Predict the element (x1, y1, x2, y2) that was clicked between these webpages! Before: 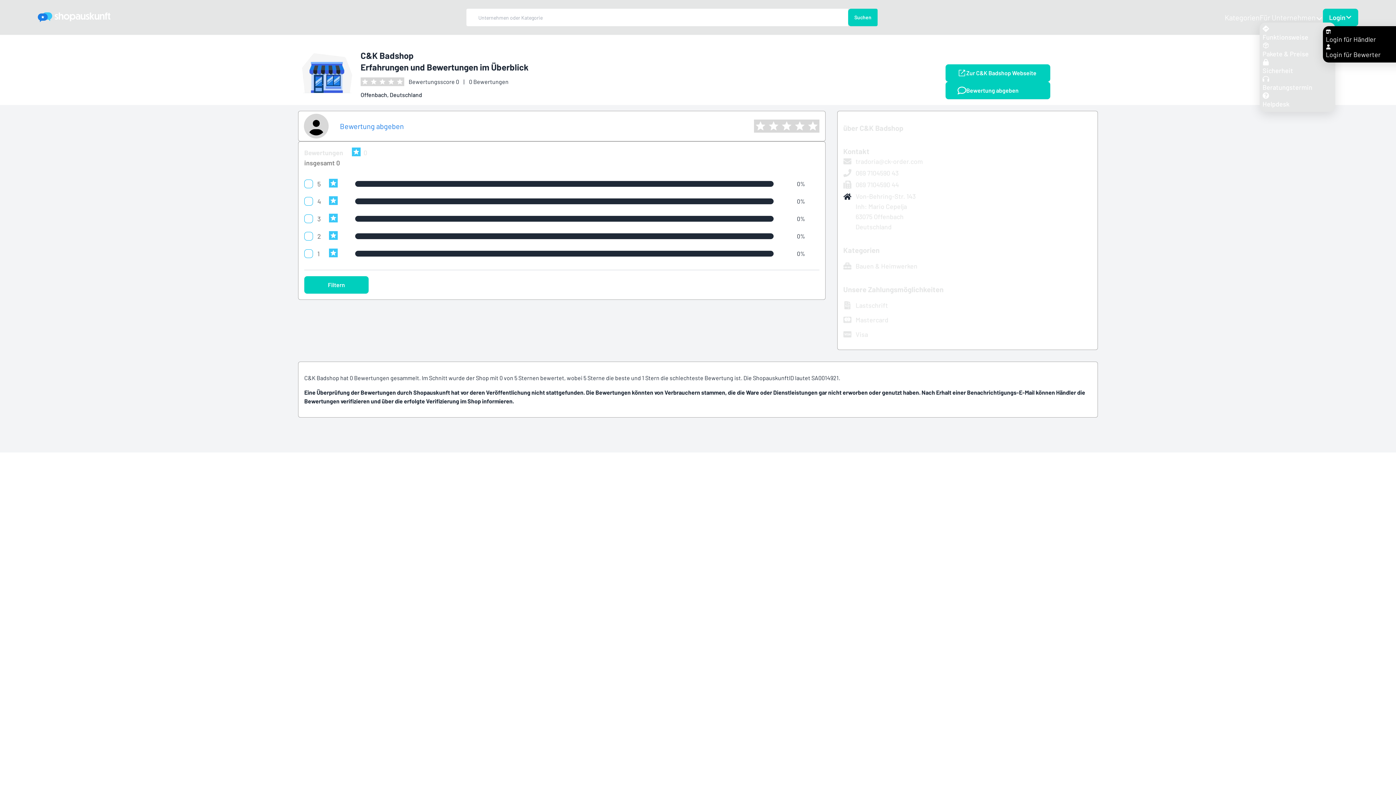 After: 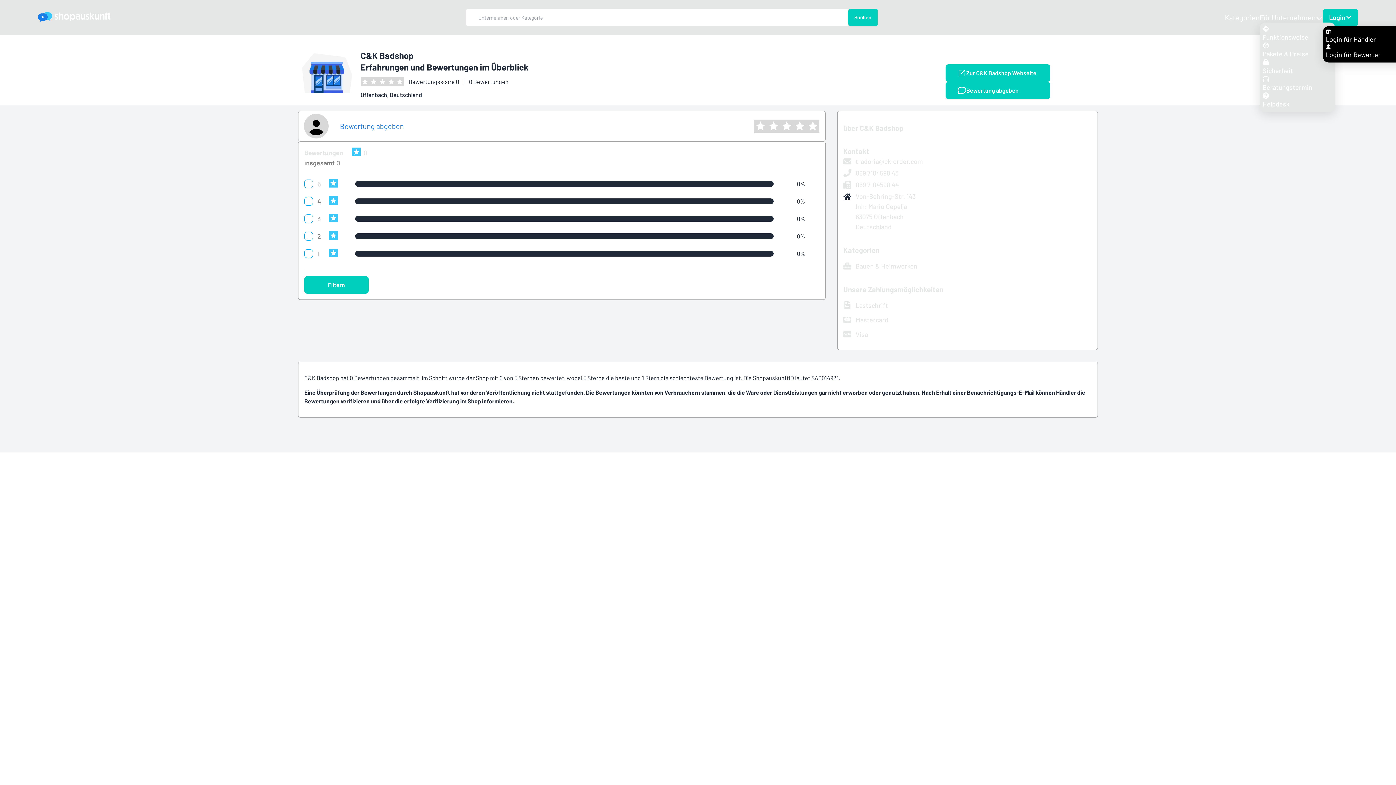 Action: label: tradoria@ck-order.com bbox: (843, 156, 1091, 168)